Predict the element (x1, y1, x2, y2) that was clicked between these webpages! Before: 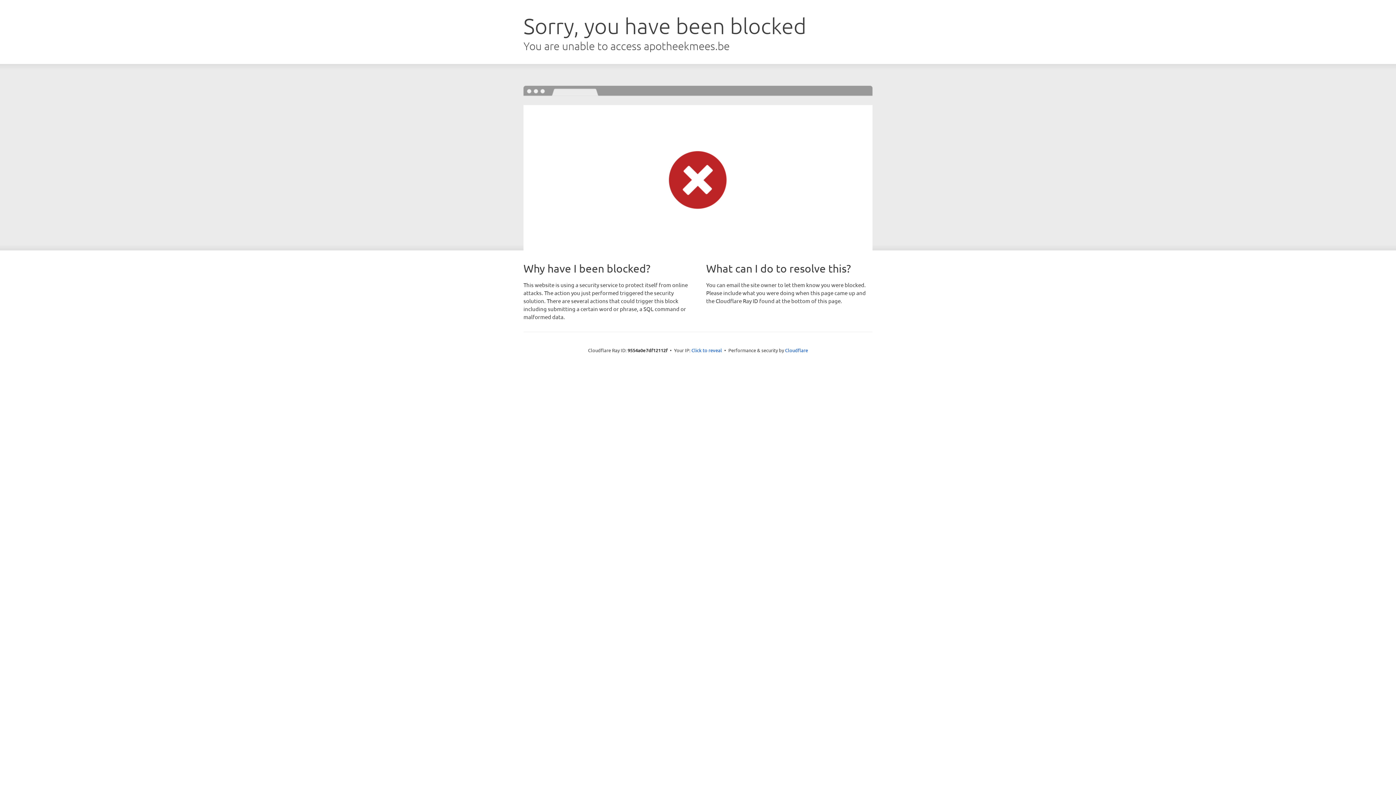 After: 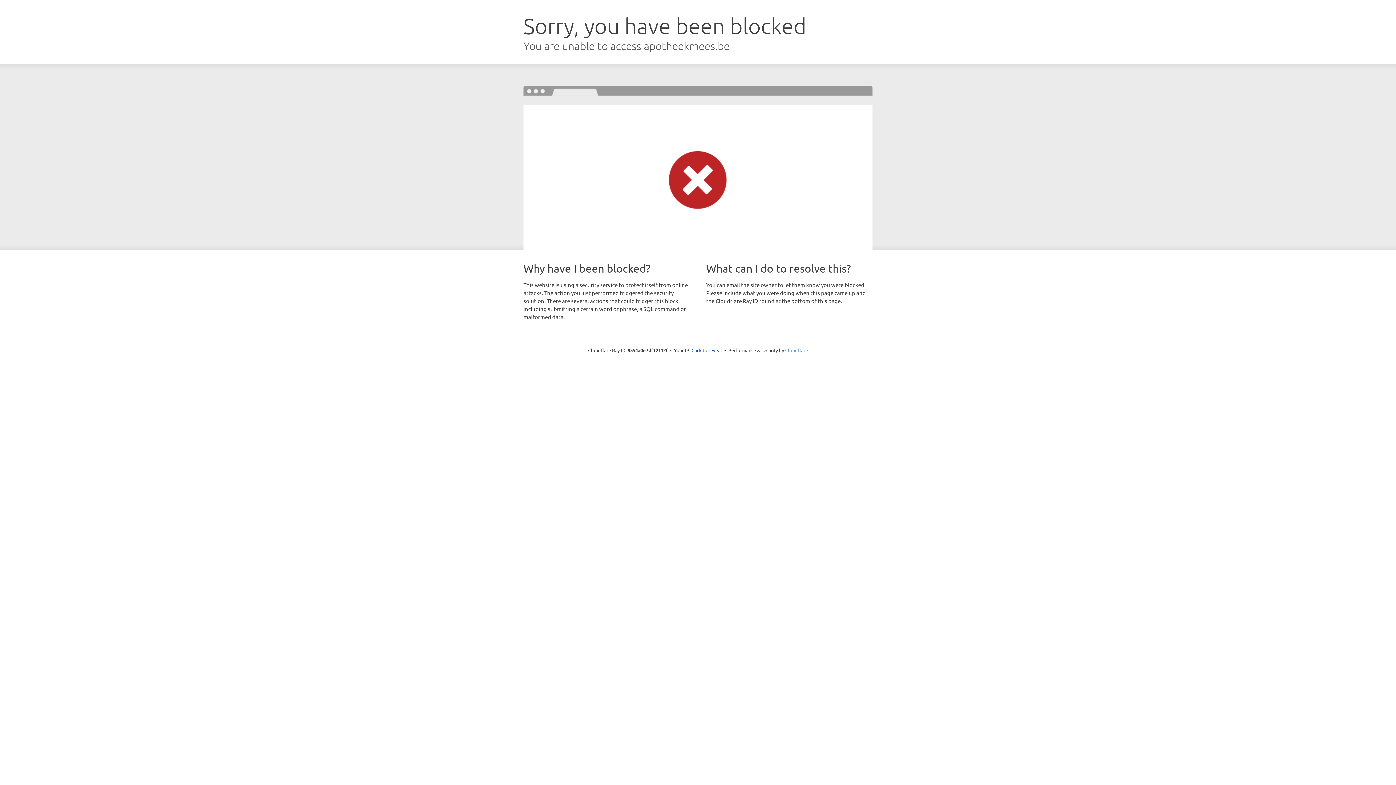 Action: bbox: (785, 347, 808, 353) label: Cloudflare